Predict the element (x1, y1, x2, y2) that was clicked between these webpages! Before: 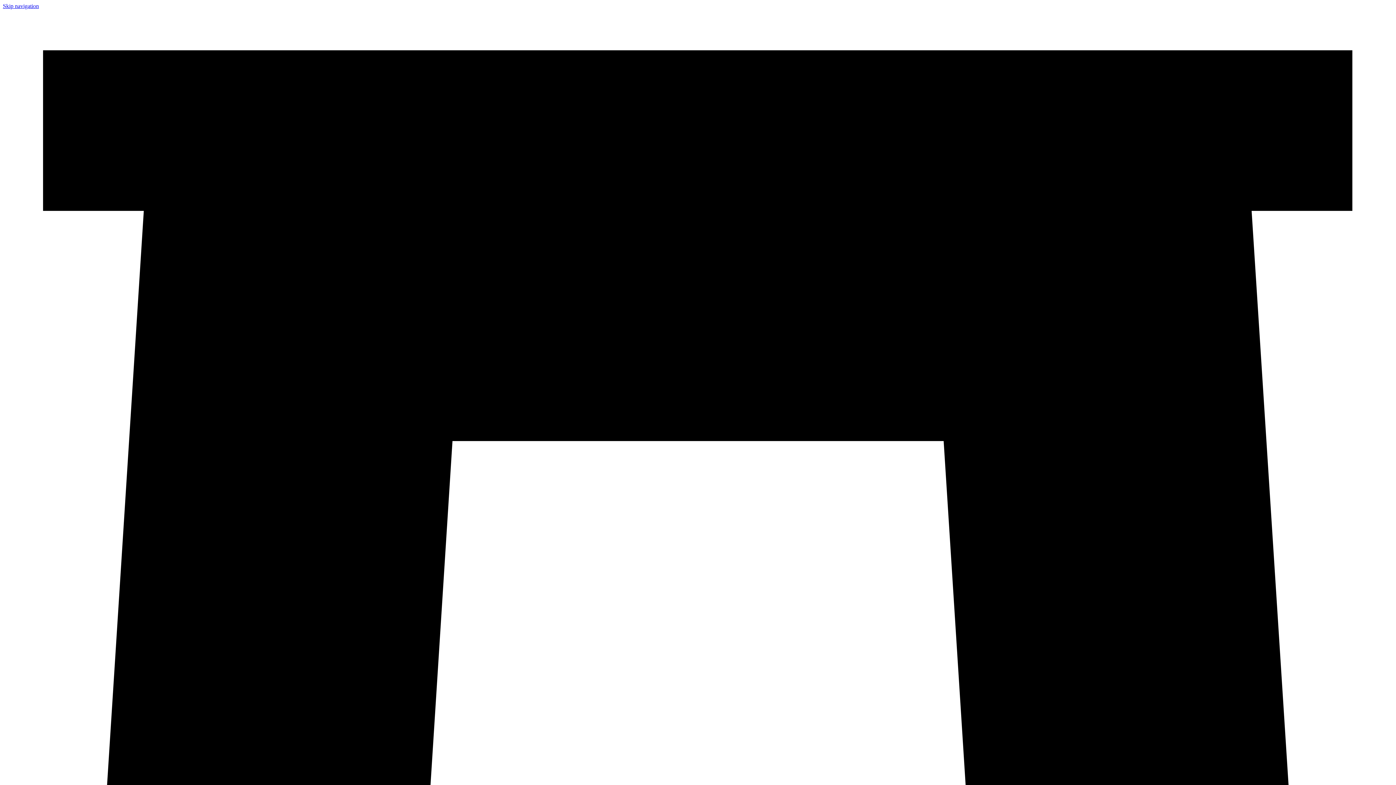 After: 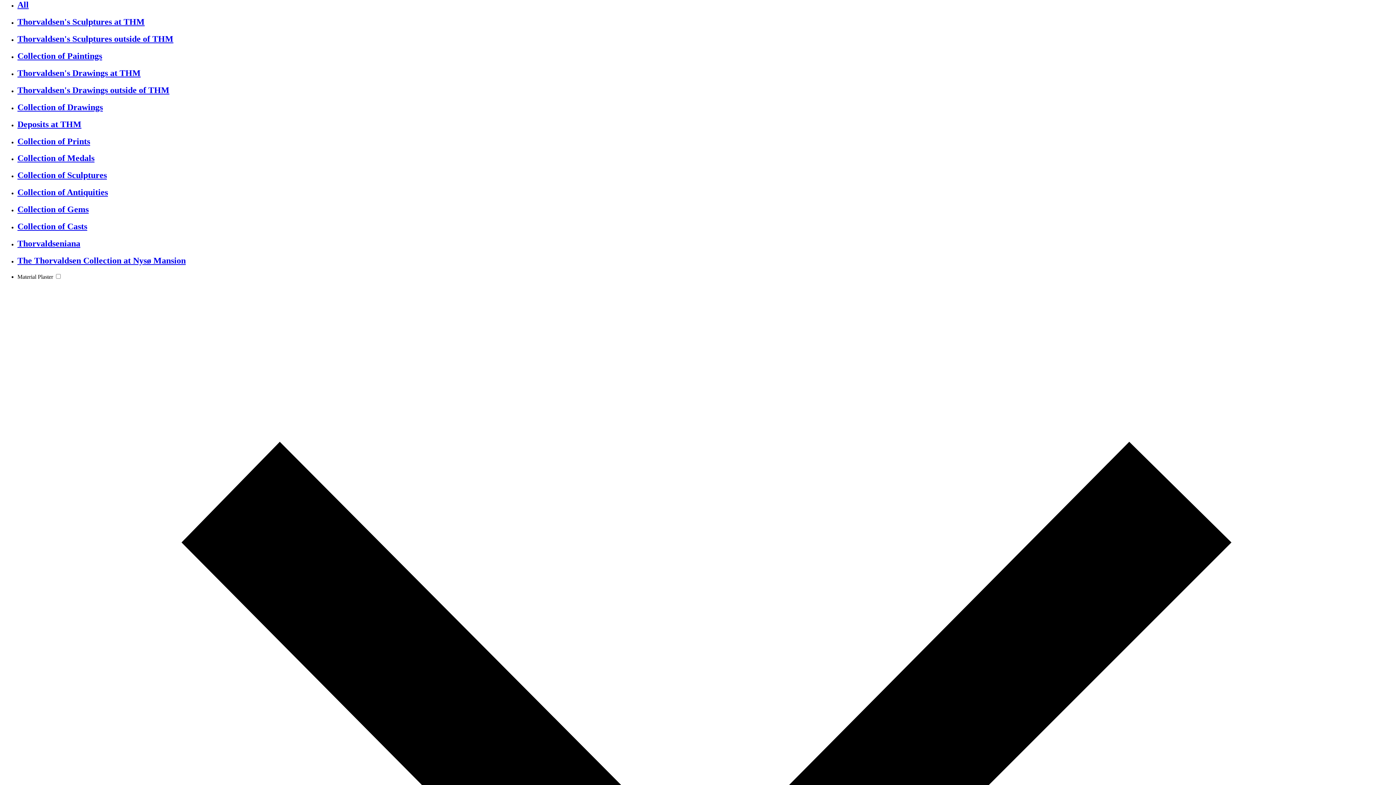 Action: bbox: (2, 2, 38, 9) label: Skip navigation